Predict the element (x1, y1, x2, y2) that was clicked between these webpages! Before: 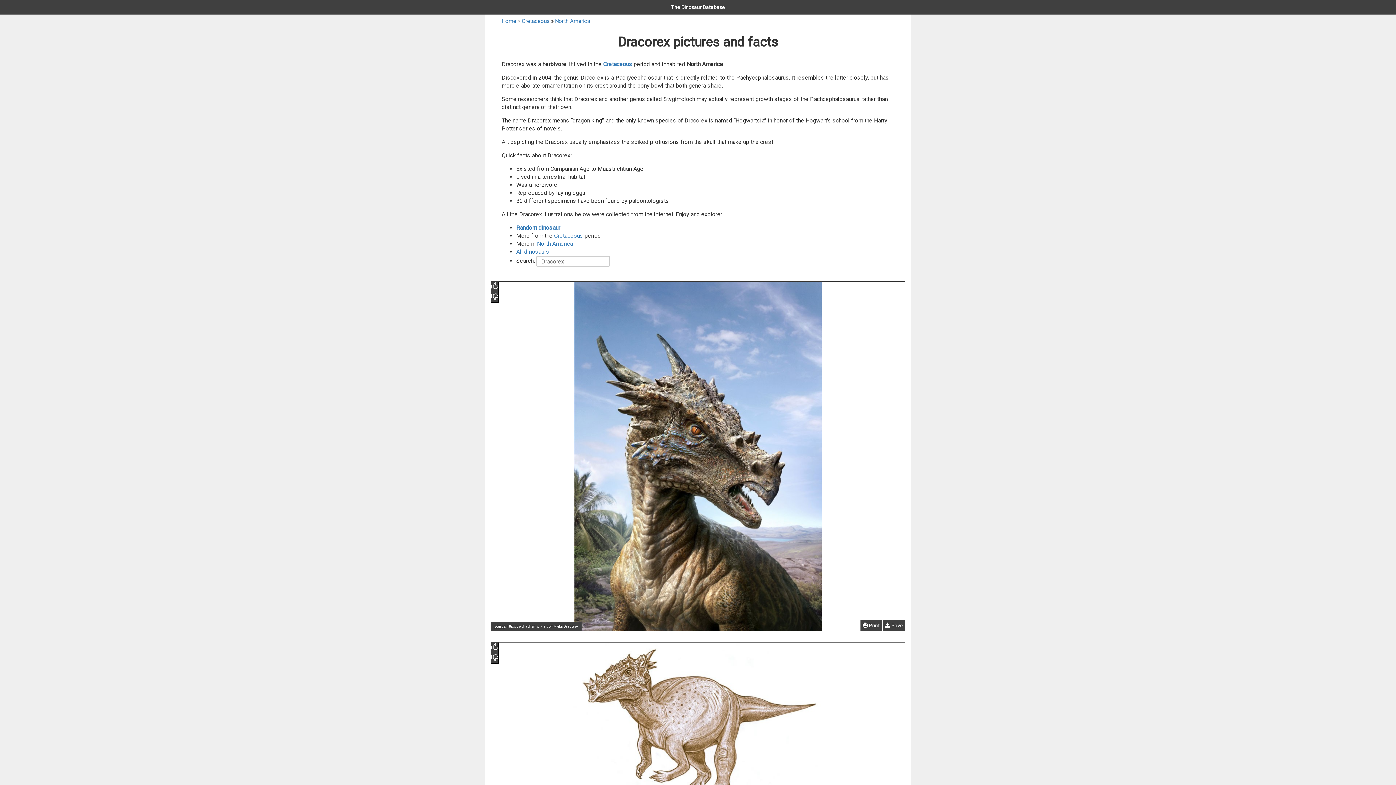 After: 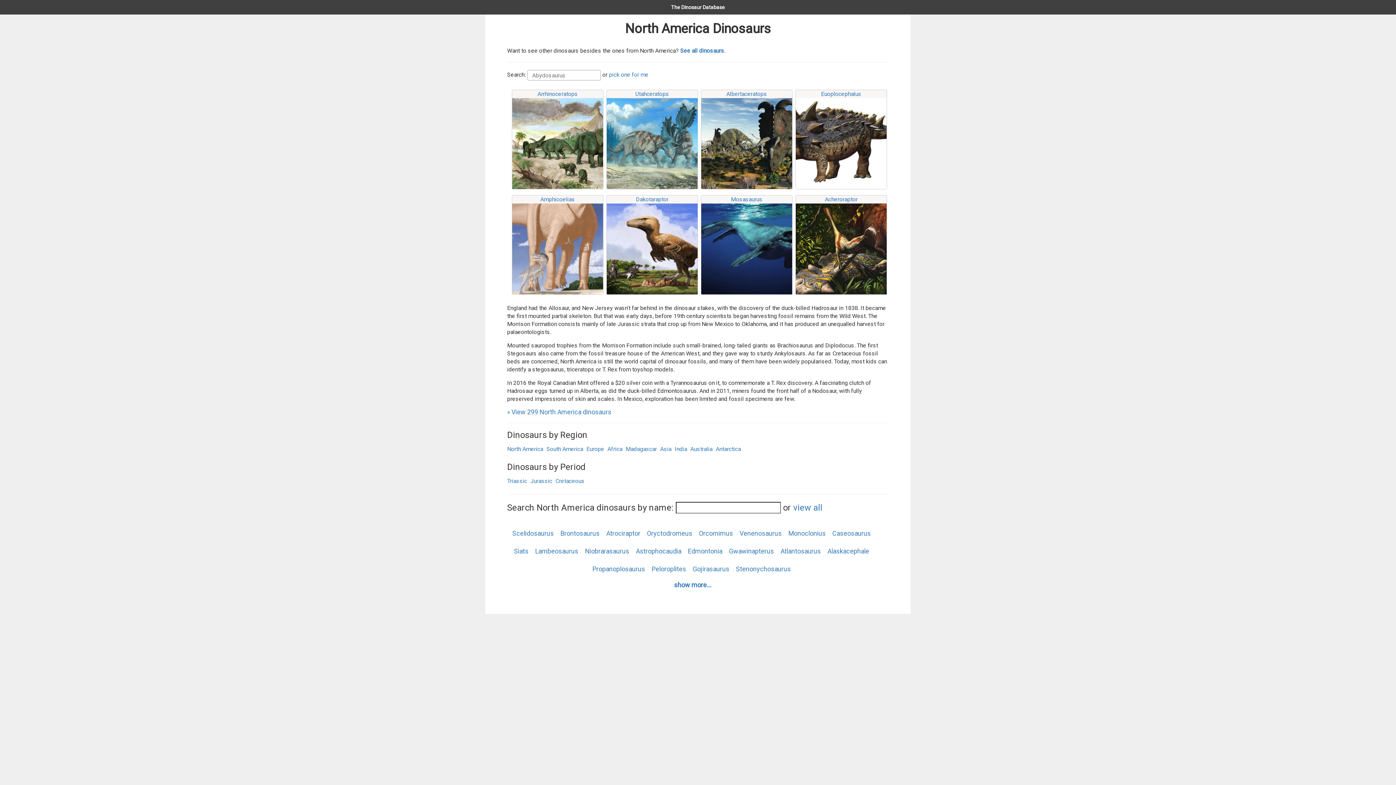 Action: bbox: (555, 17, 590, 24) label: North America